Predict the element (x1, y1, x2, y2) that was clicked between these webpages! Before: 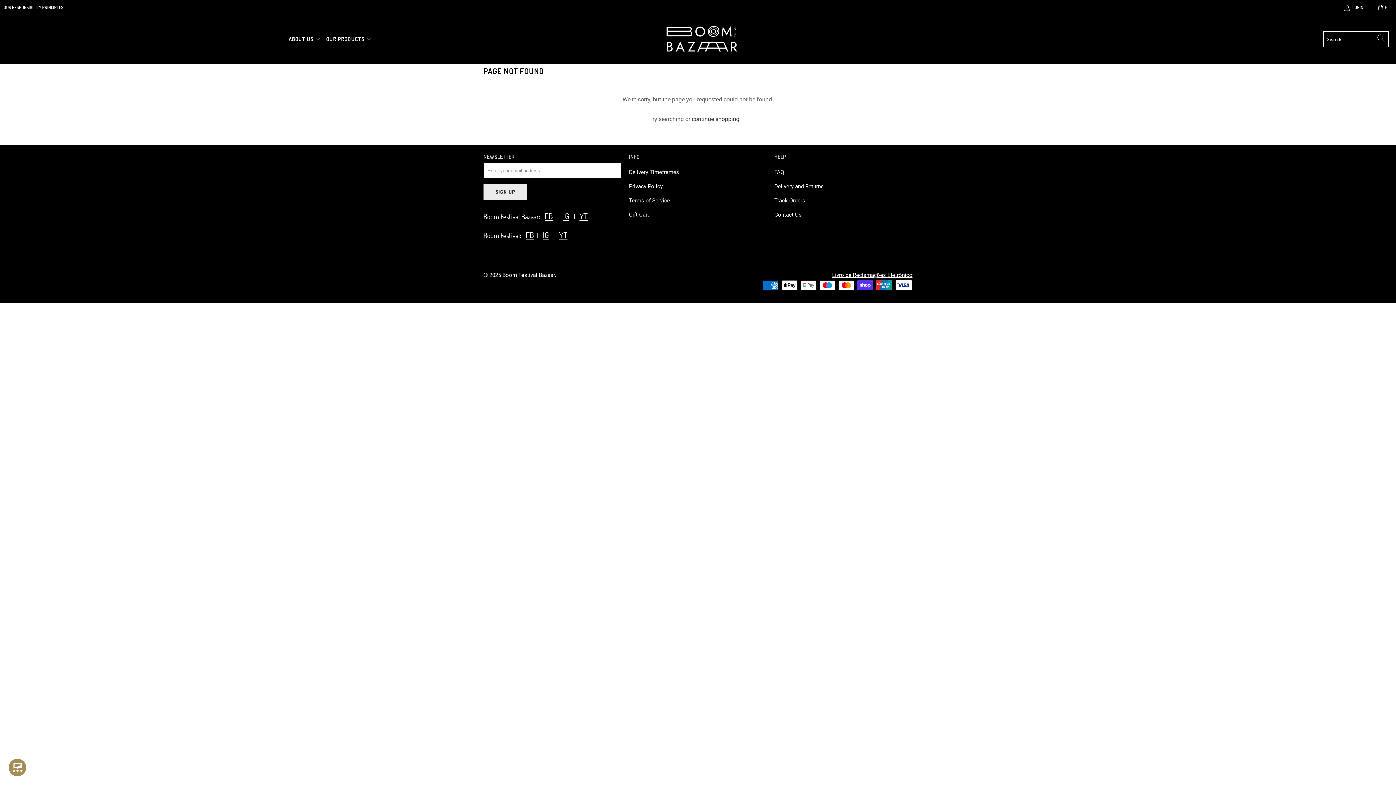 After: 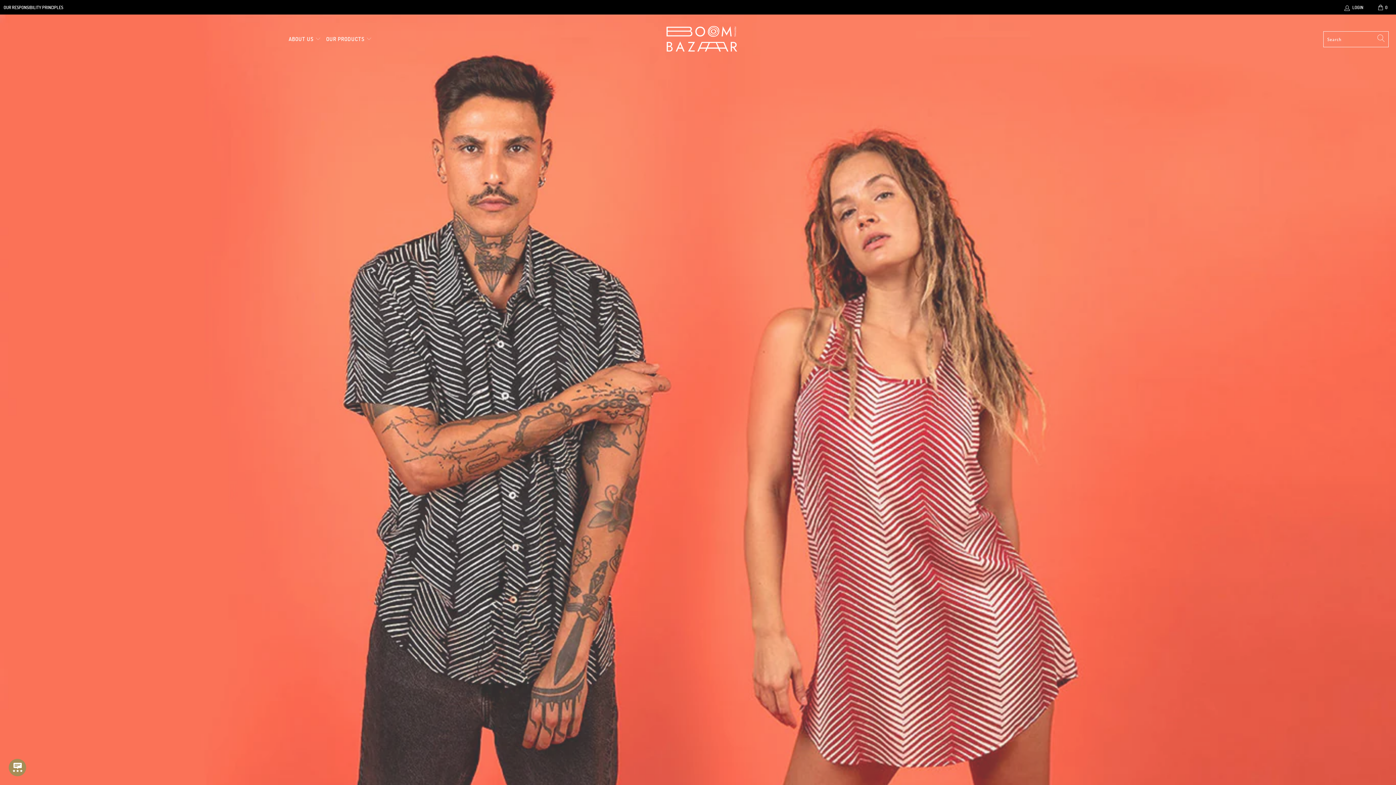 Action: bbox: (664, 18, 739, 60)